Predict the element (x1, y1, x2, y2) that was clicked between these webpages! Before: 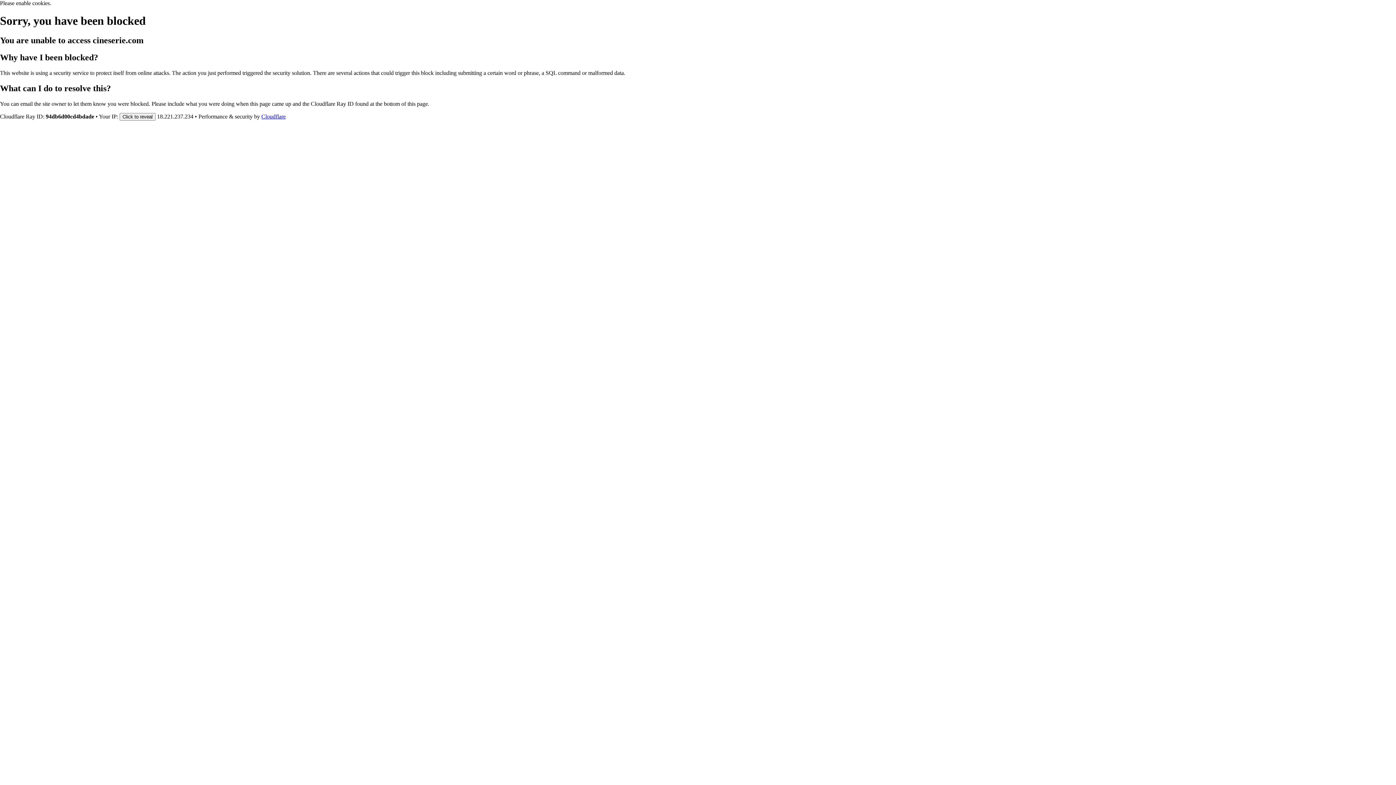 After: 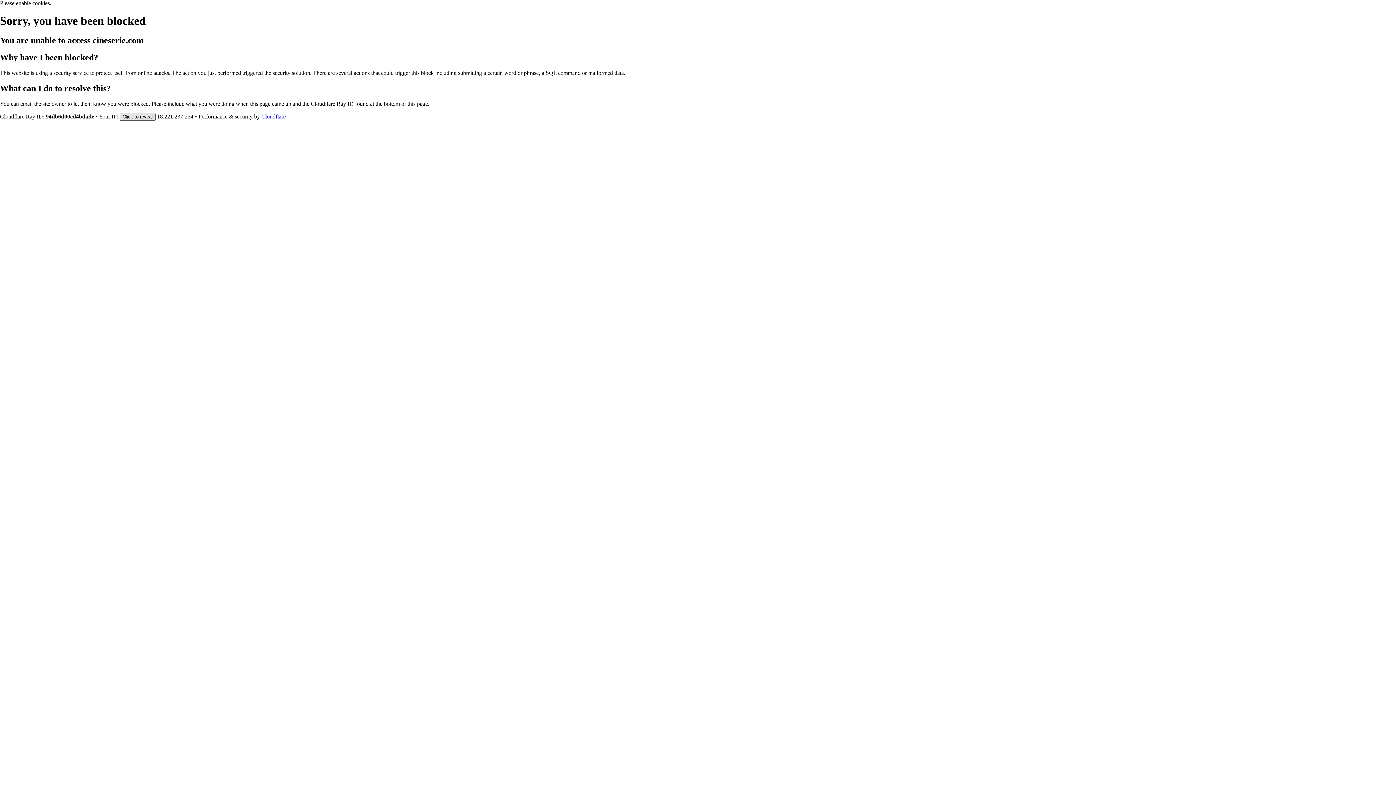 Action: label: Click to reveal bbox: (119, 112, 155, 120)